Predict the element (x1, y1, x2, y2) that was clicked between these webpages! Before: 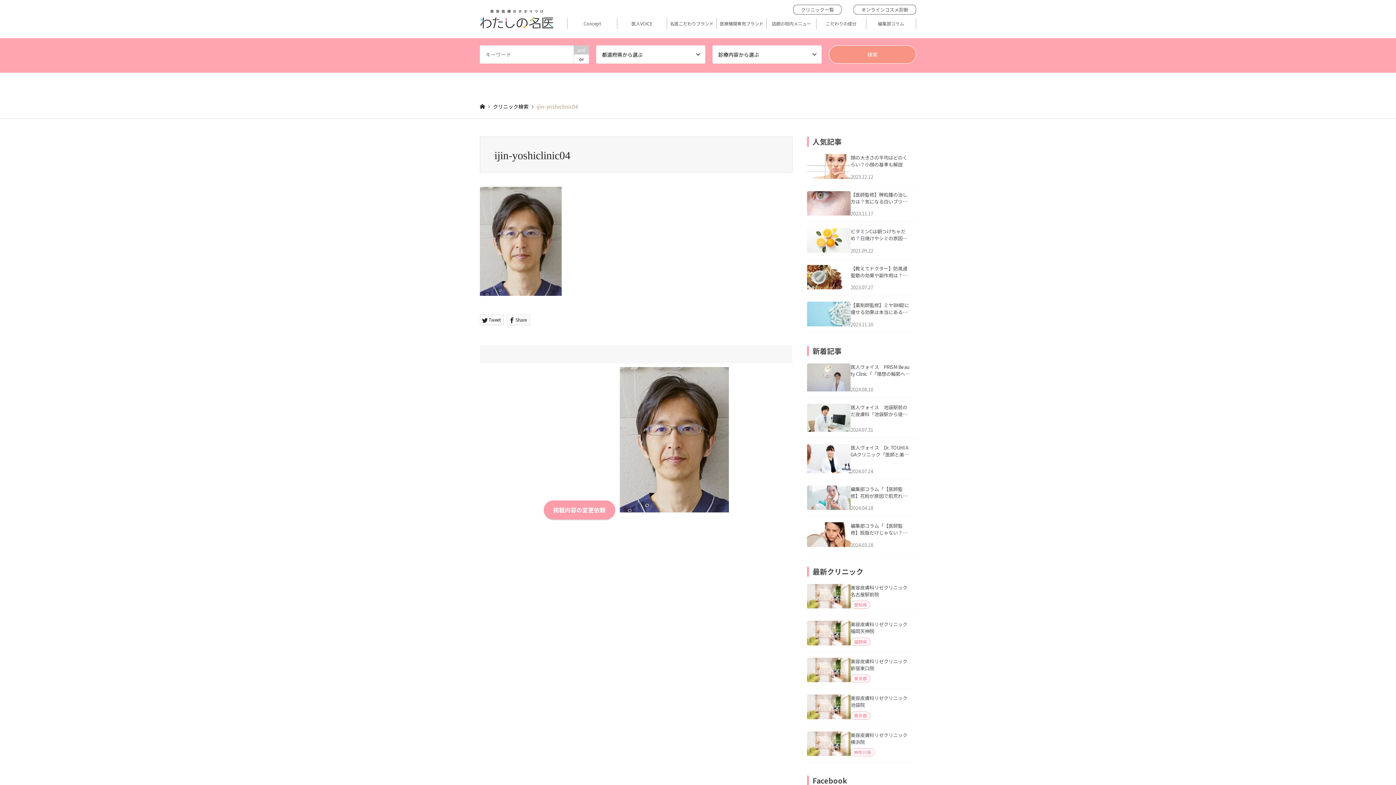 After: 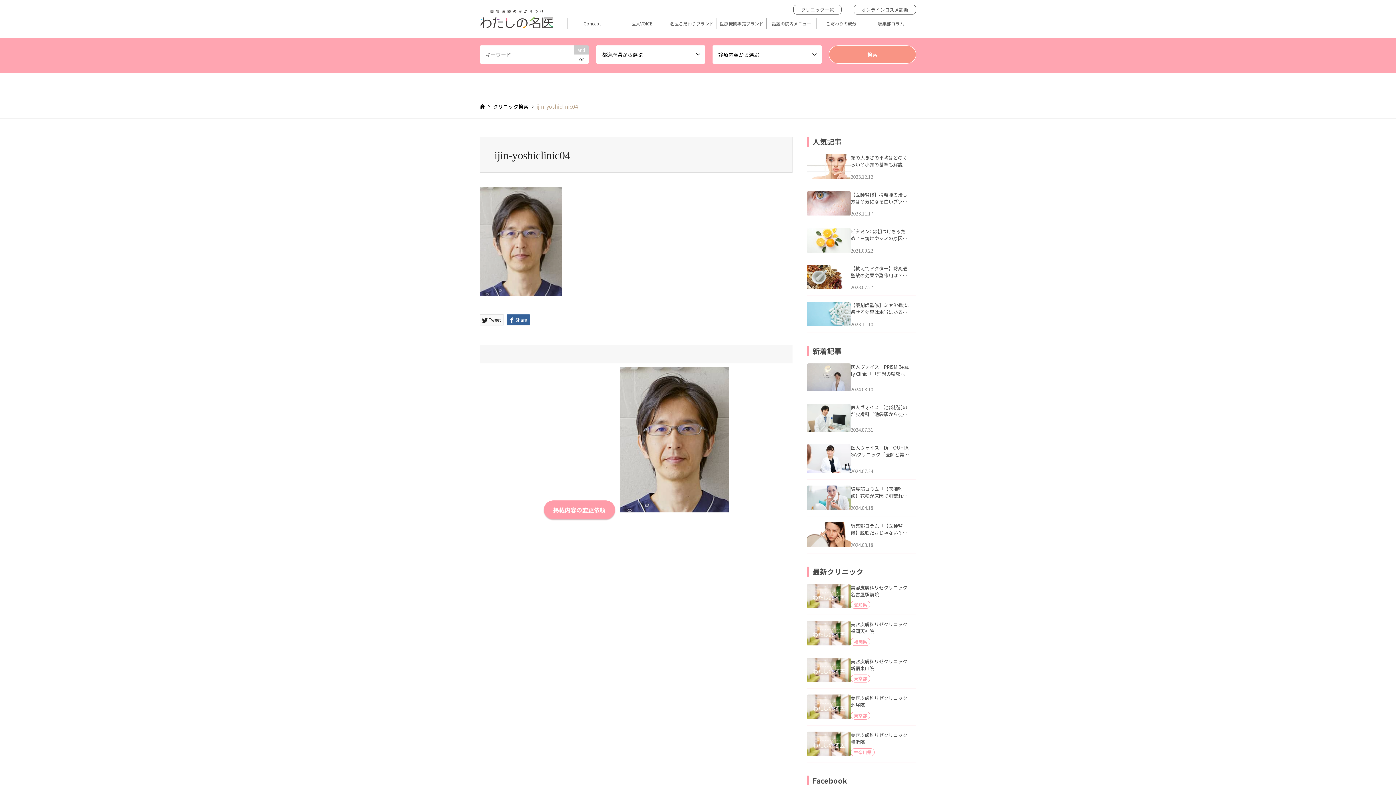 Action: bbox: (506, 314, 530, 325) label: Share